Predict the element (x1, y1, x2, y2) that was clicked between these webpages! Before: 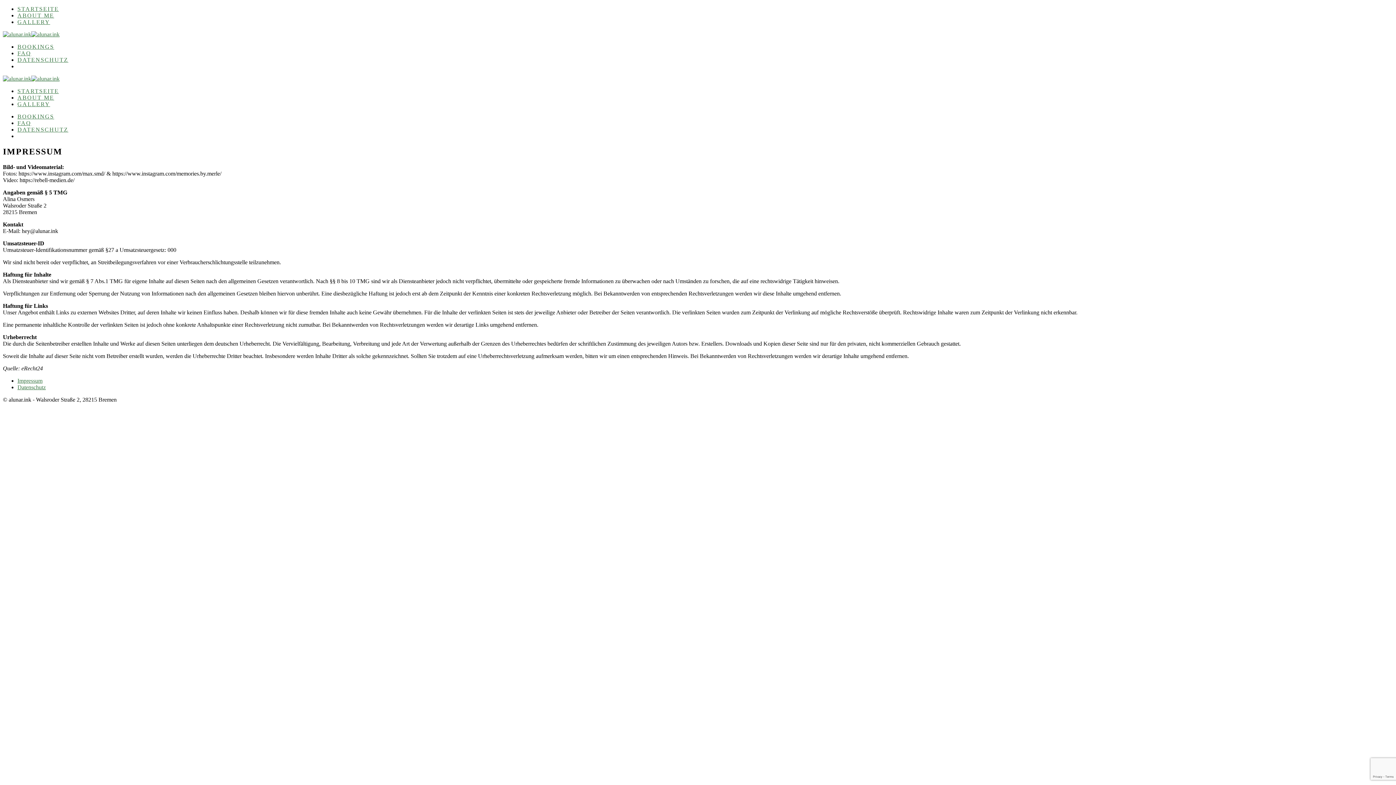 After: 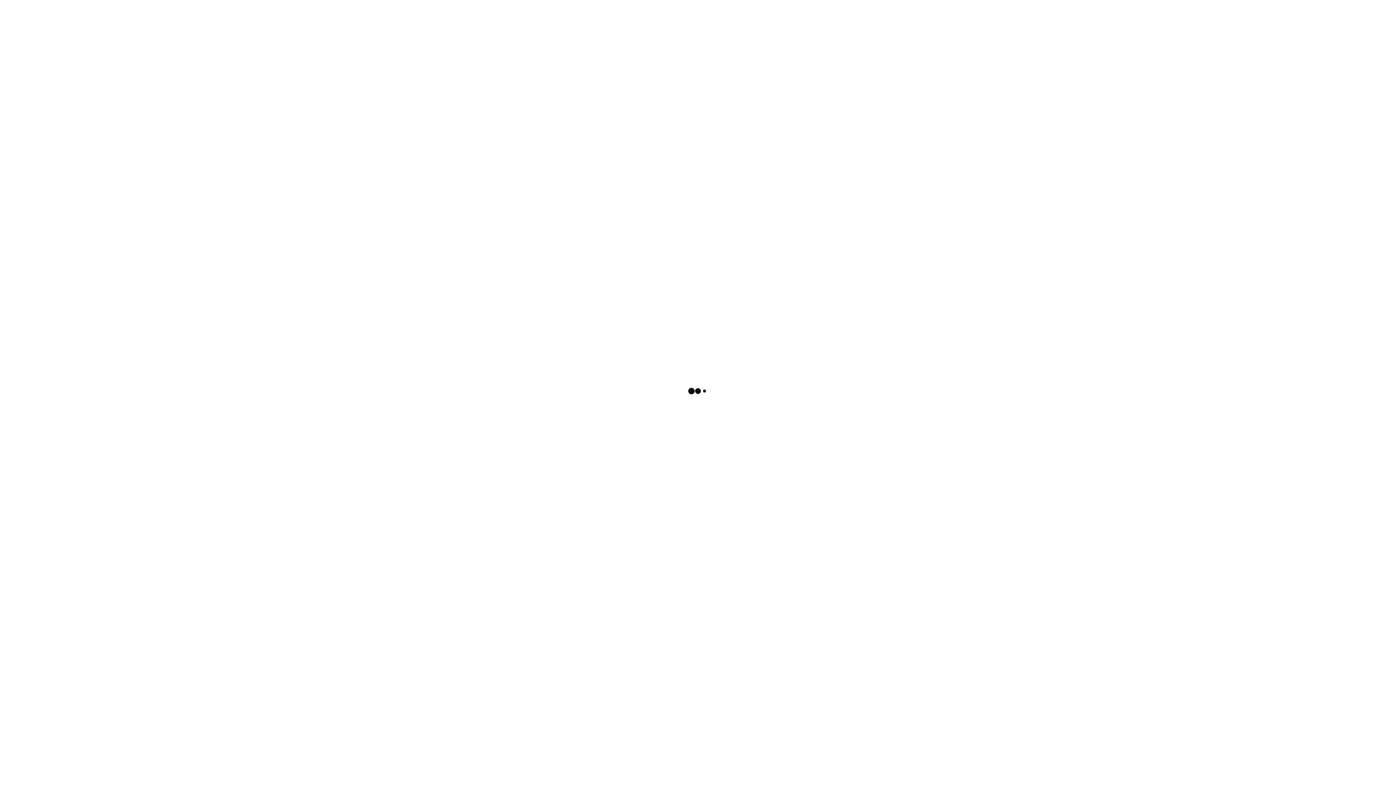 Action: label: FAQ bbox: (17, 120, 31, 126)